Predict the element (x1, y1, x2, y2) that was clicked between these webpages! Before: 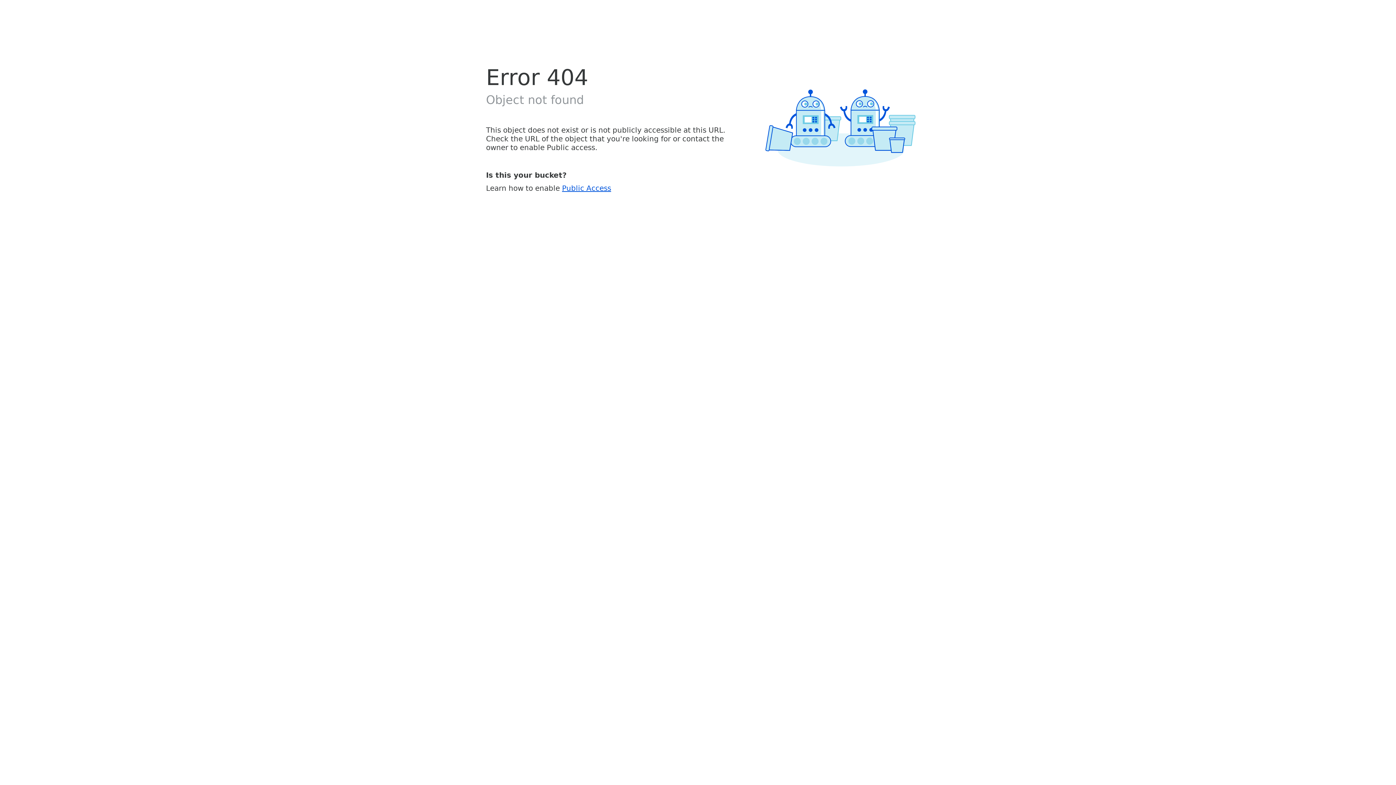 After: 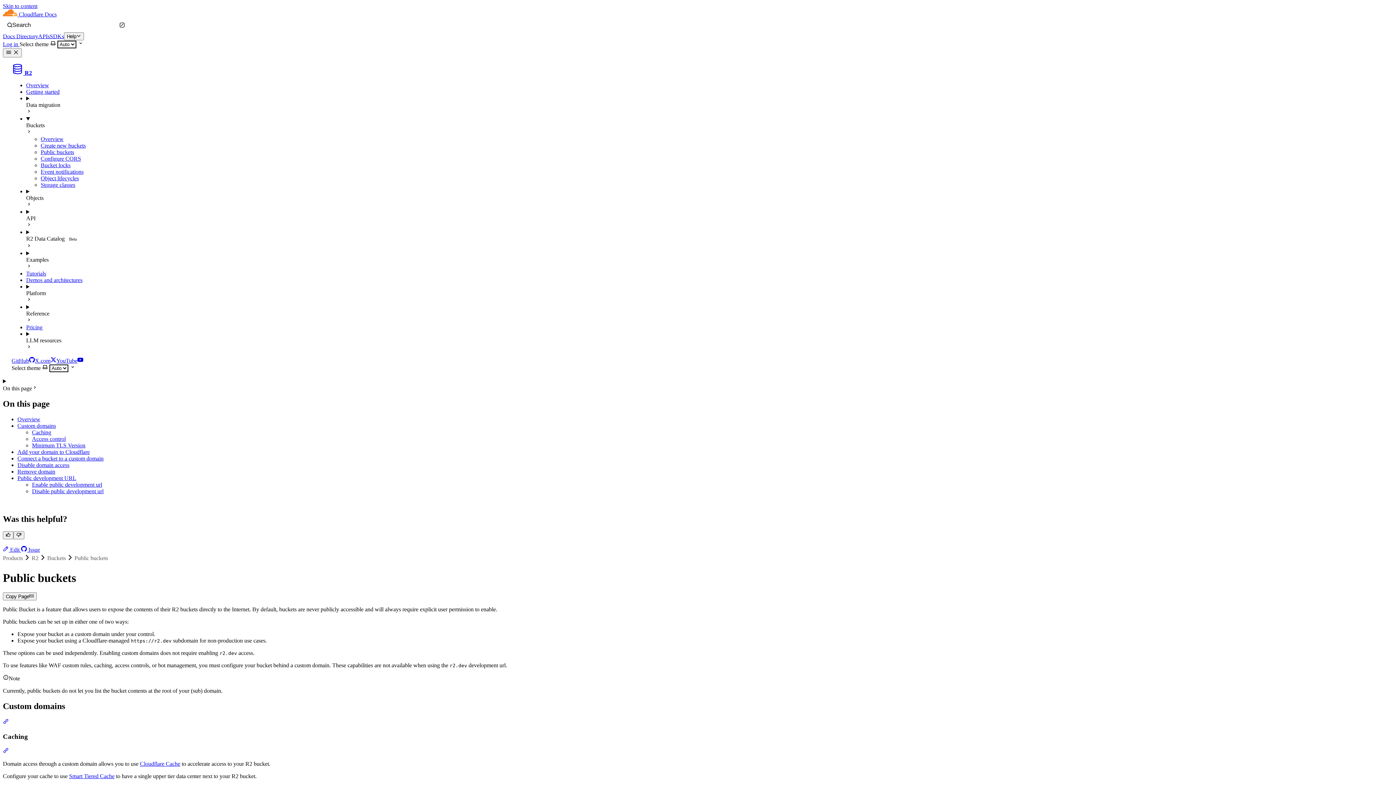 Action: label: Public Access bbox: (562, 183, 611, 192)